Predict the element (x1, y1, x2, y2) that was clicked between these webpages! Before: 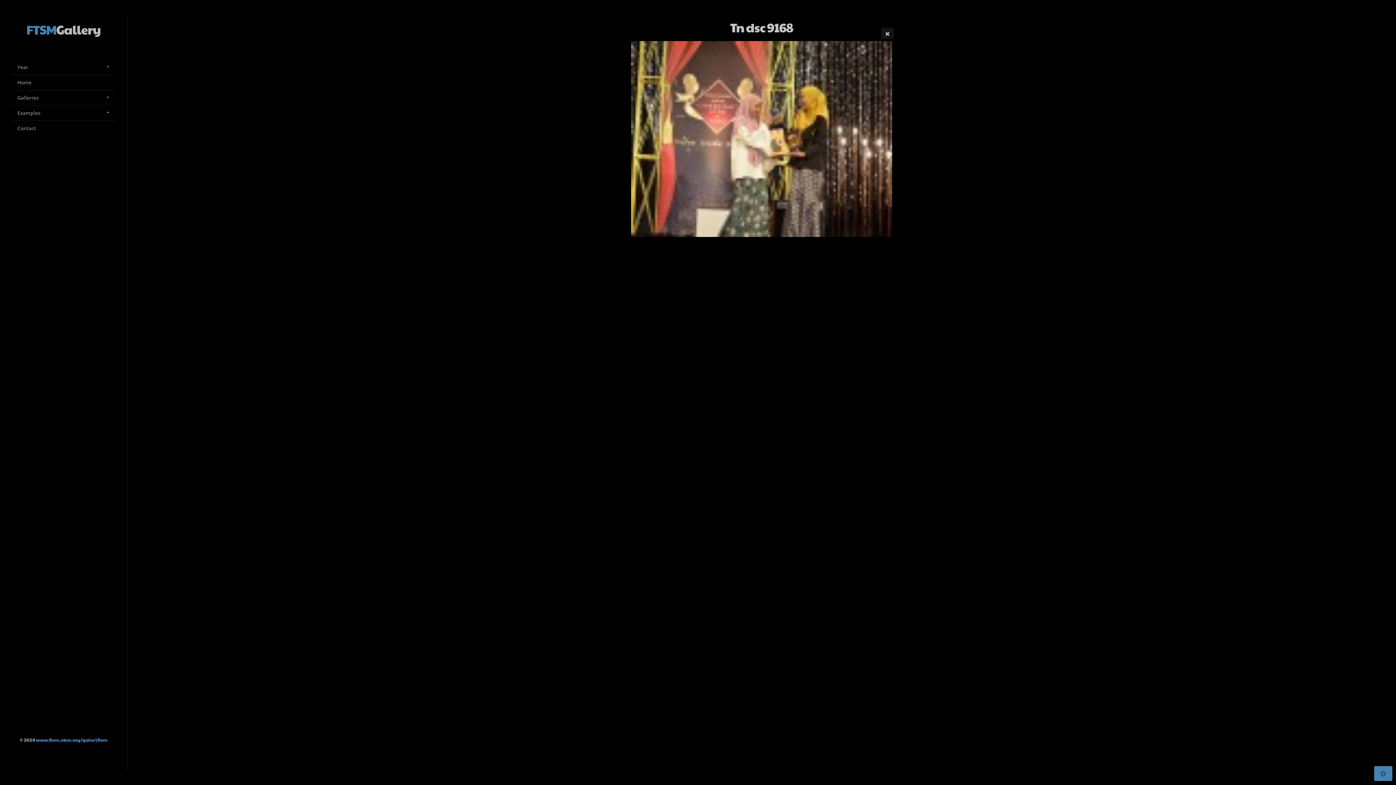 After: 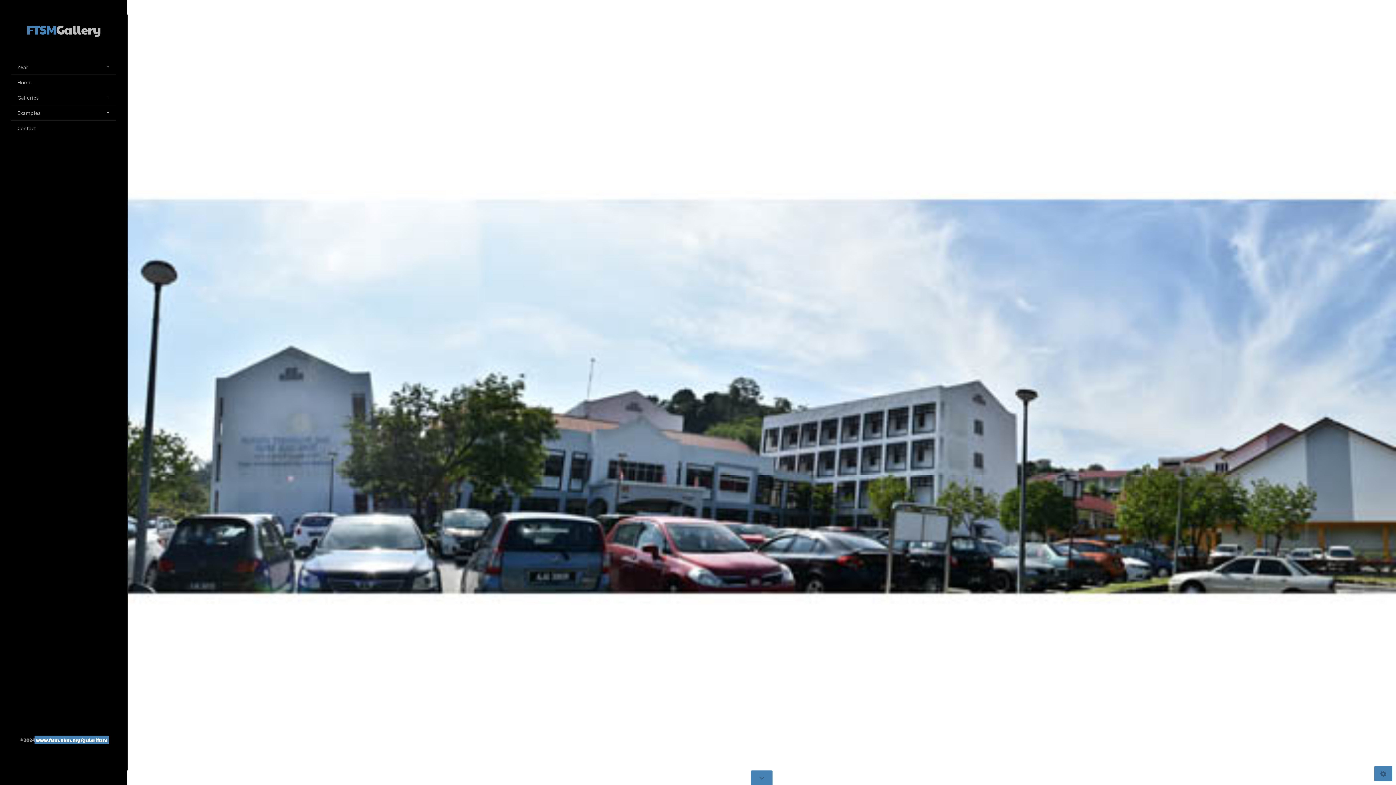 Action: bbox: (34, 735, 108, 744) label: www.ftsm.ukm.my/galeriftsm